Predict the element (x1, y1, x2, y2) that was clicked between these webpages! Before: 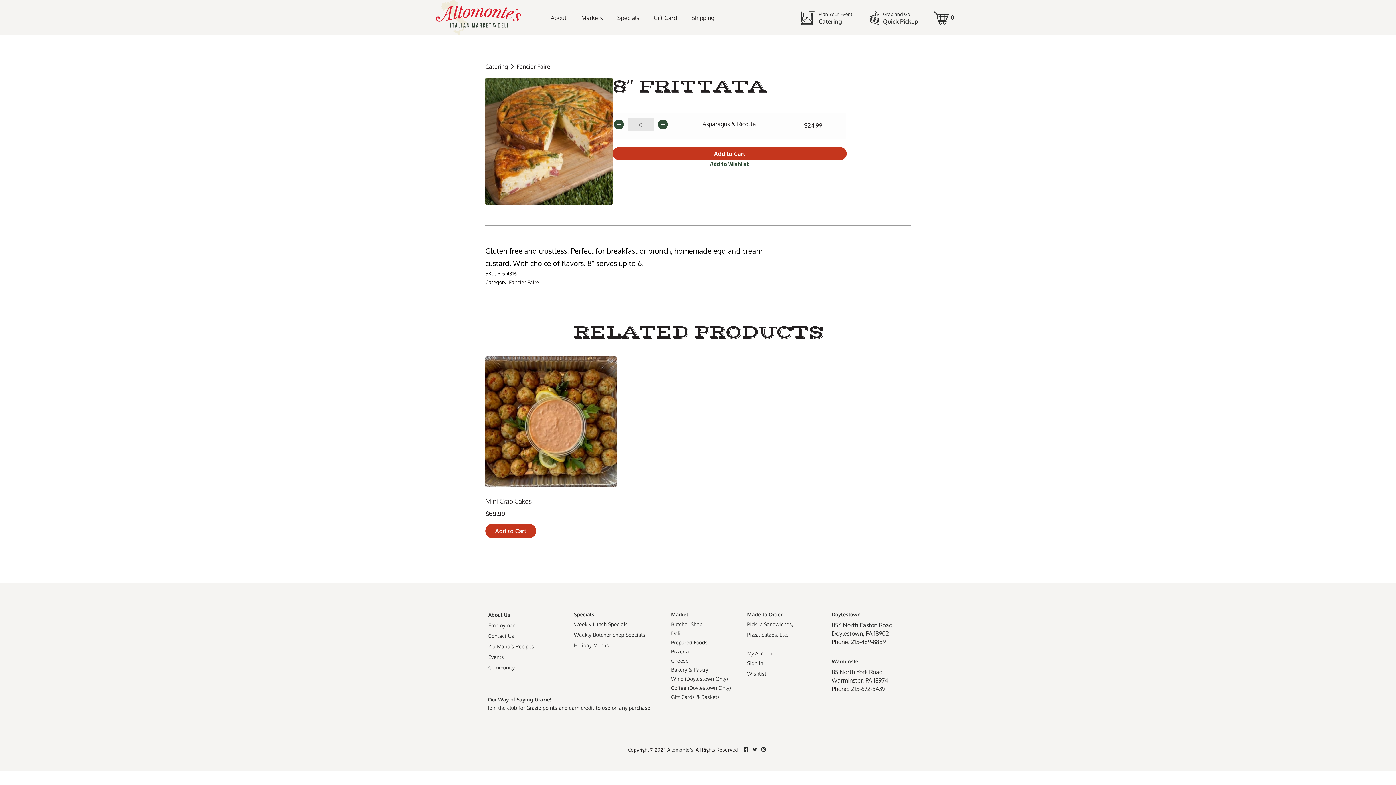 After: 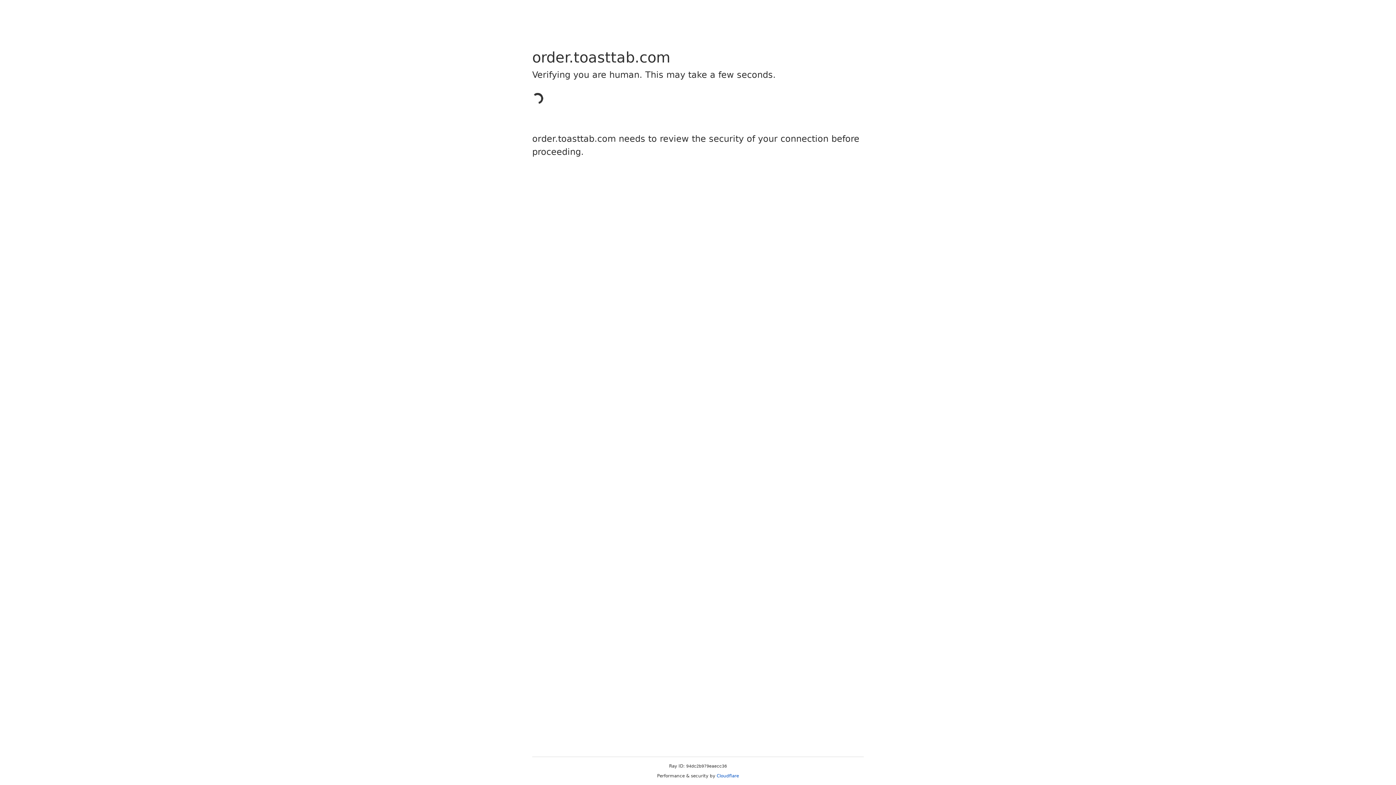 Action: label: Grab and Go
Quick Pickup bbox: (861, 5, 927, 35)